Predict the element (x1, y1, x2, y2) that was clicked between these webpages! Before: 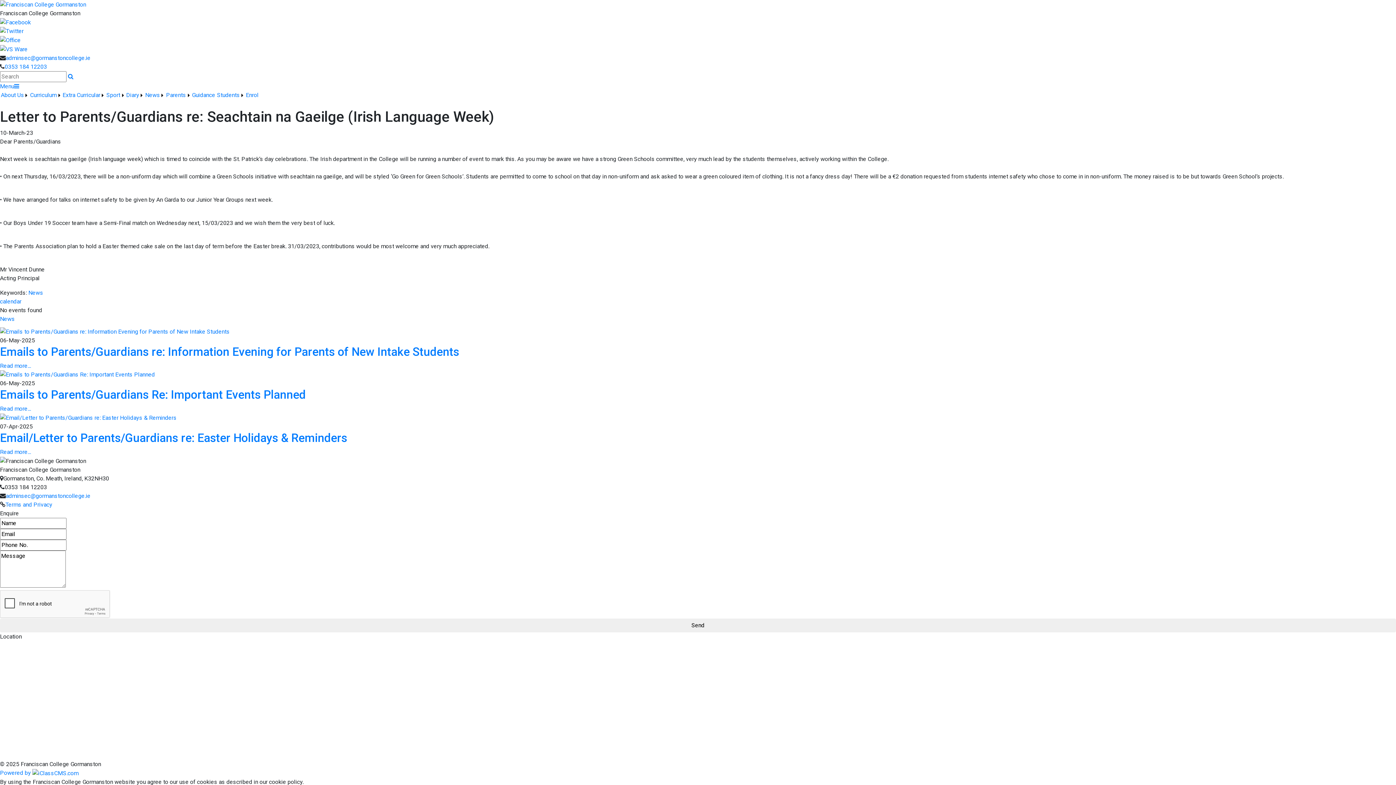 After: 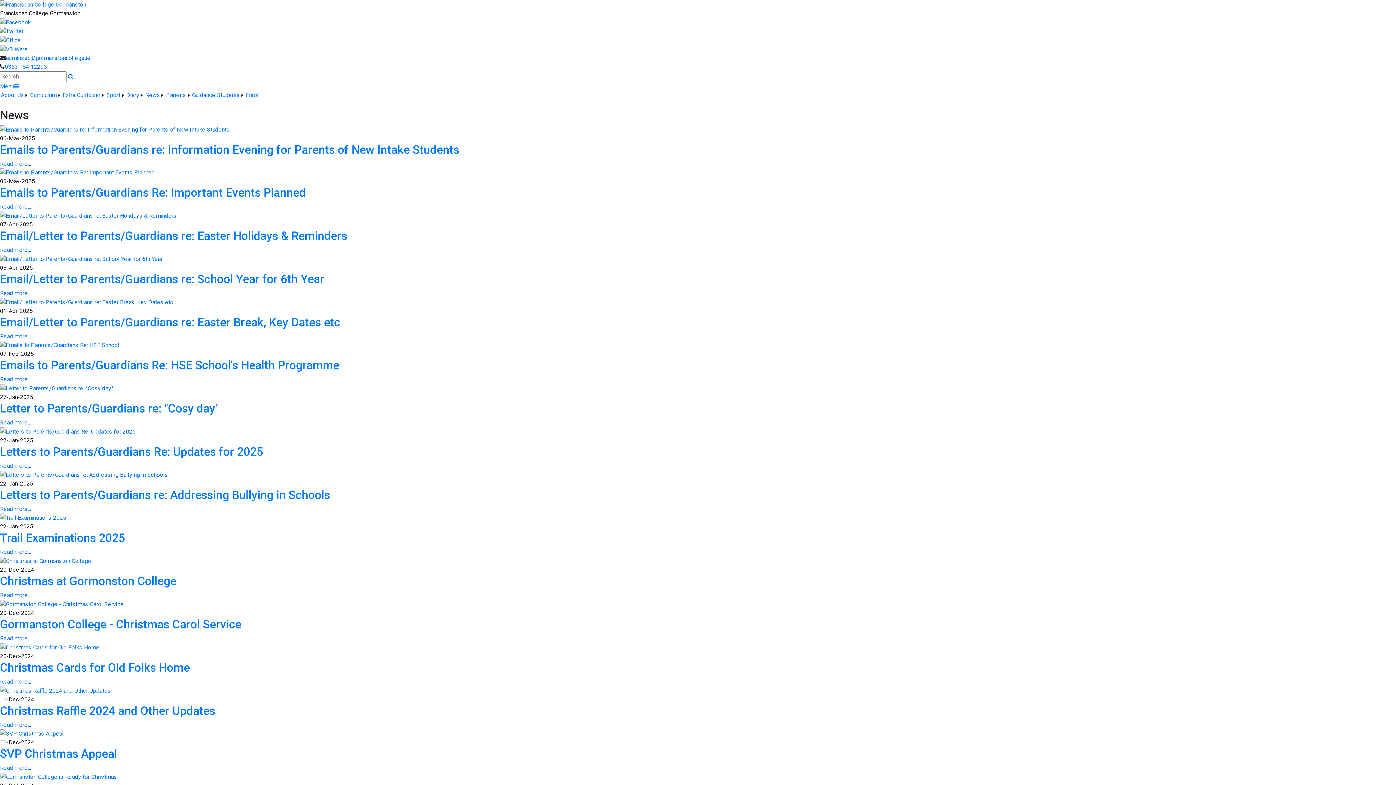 Action: bbox: (28, 289, 43, 296) label: News